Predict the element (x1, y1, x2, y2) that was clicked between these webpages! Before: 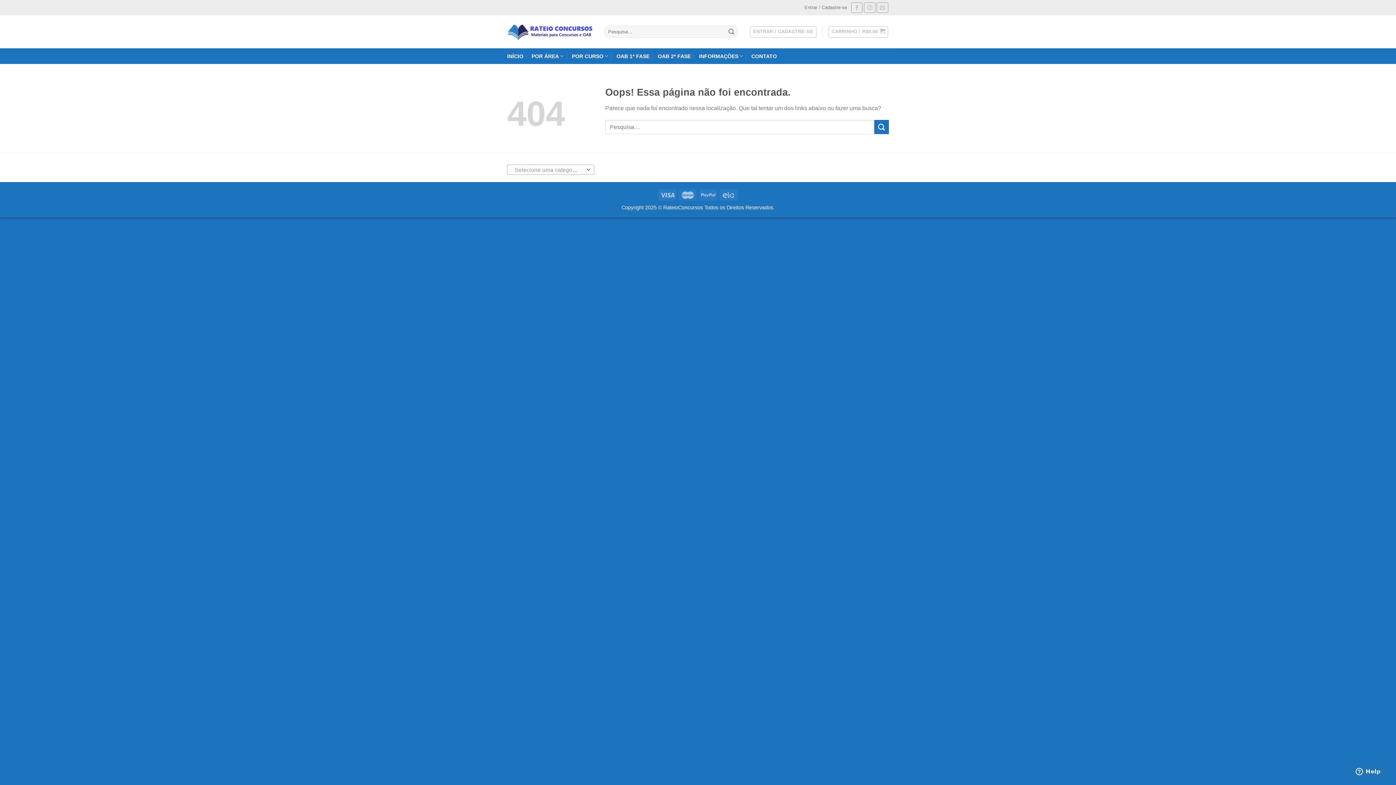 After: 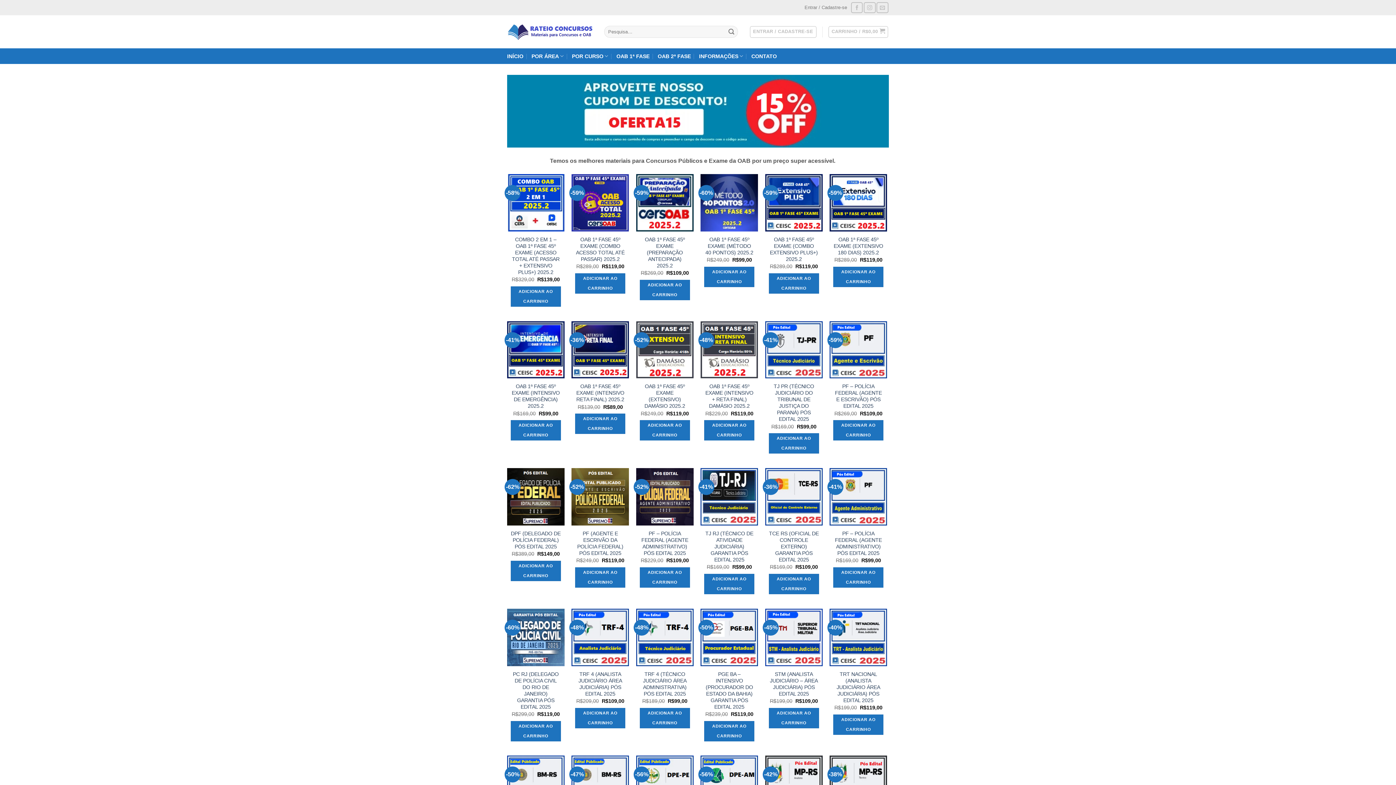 Action: bbox: (507, 22, 593, 41)